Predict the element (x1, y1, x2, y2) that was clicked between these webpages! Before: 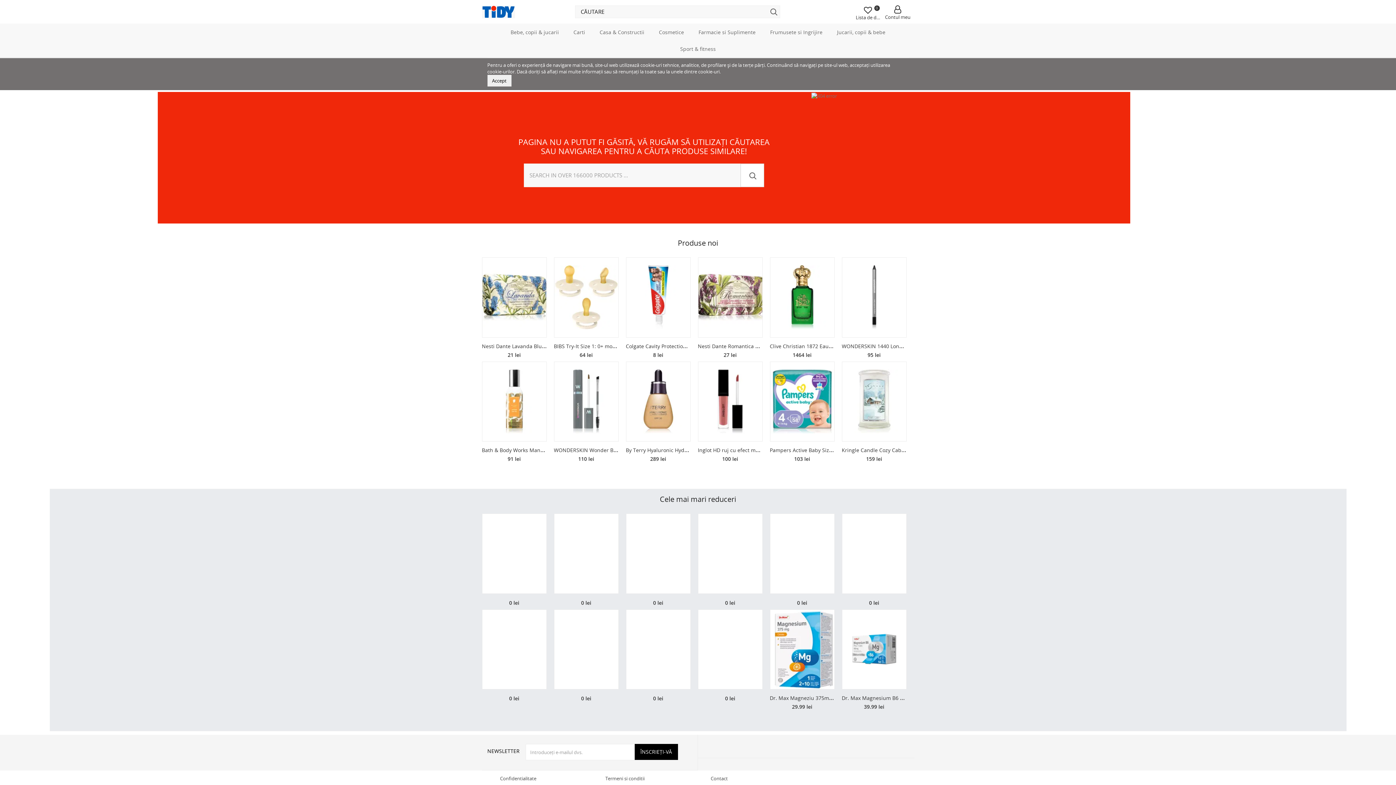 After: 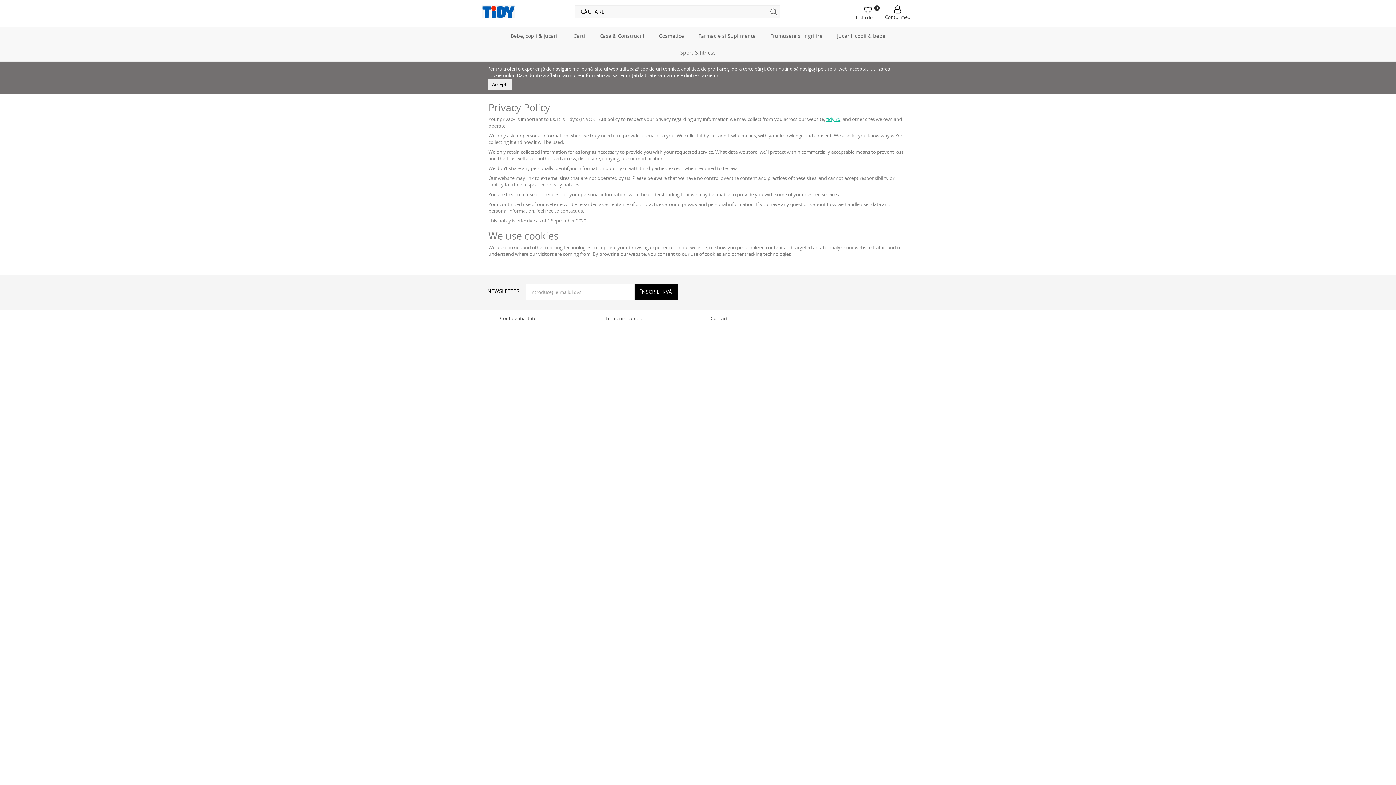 Action: bbox: (492, 775, 543, 782) label: Confidentialitate